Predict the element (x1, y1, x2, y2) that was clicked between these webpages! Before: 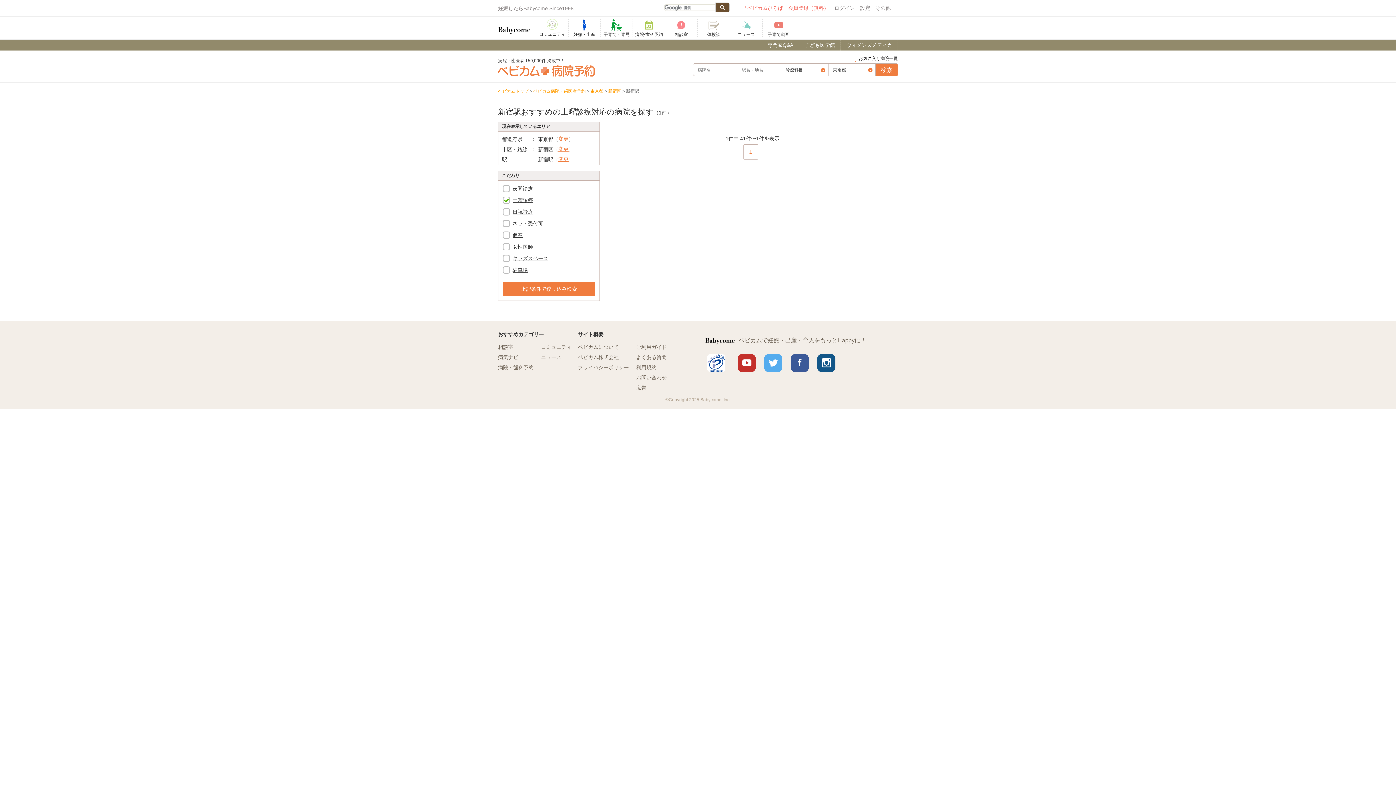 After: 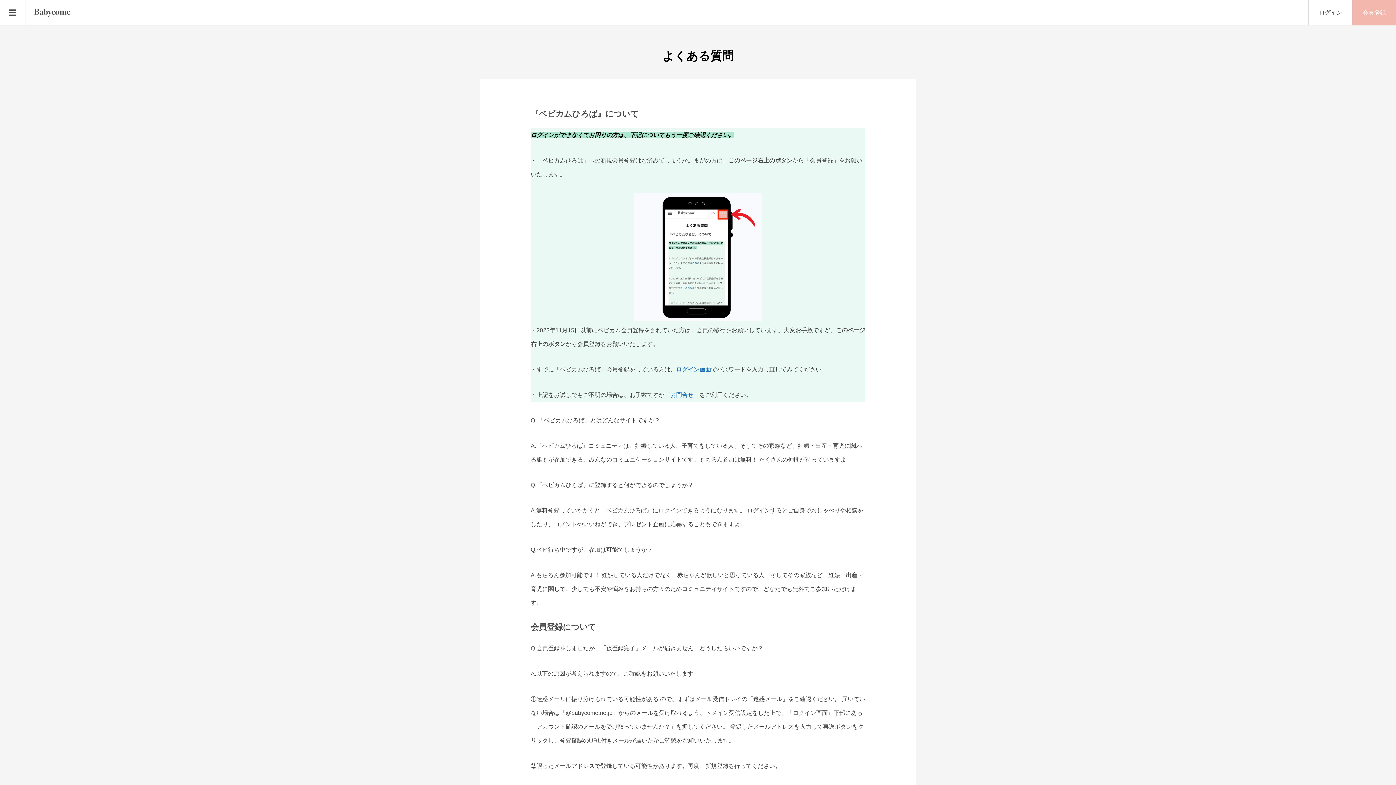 Action: label: よくある質問 bbox: (636, 354, 666, 360)